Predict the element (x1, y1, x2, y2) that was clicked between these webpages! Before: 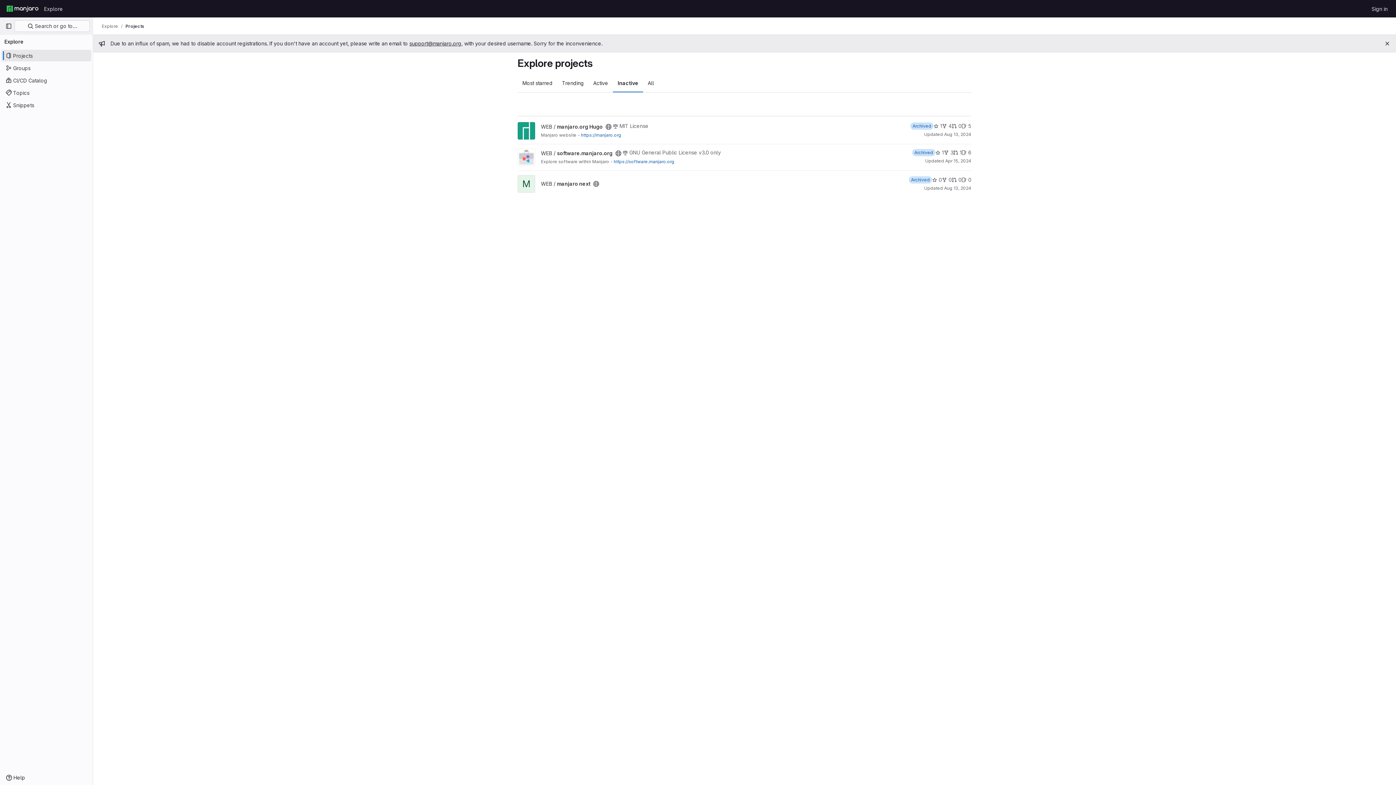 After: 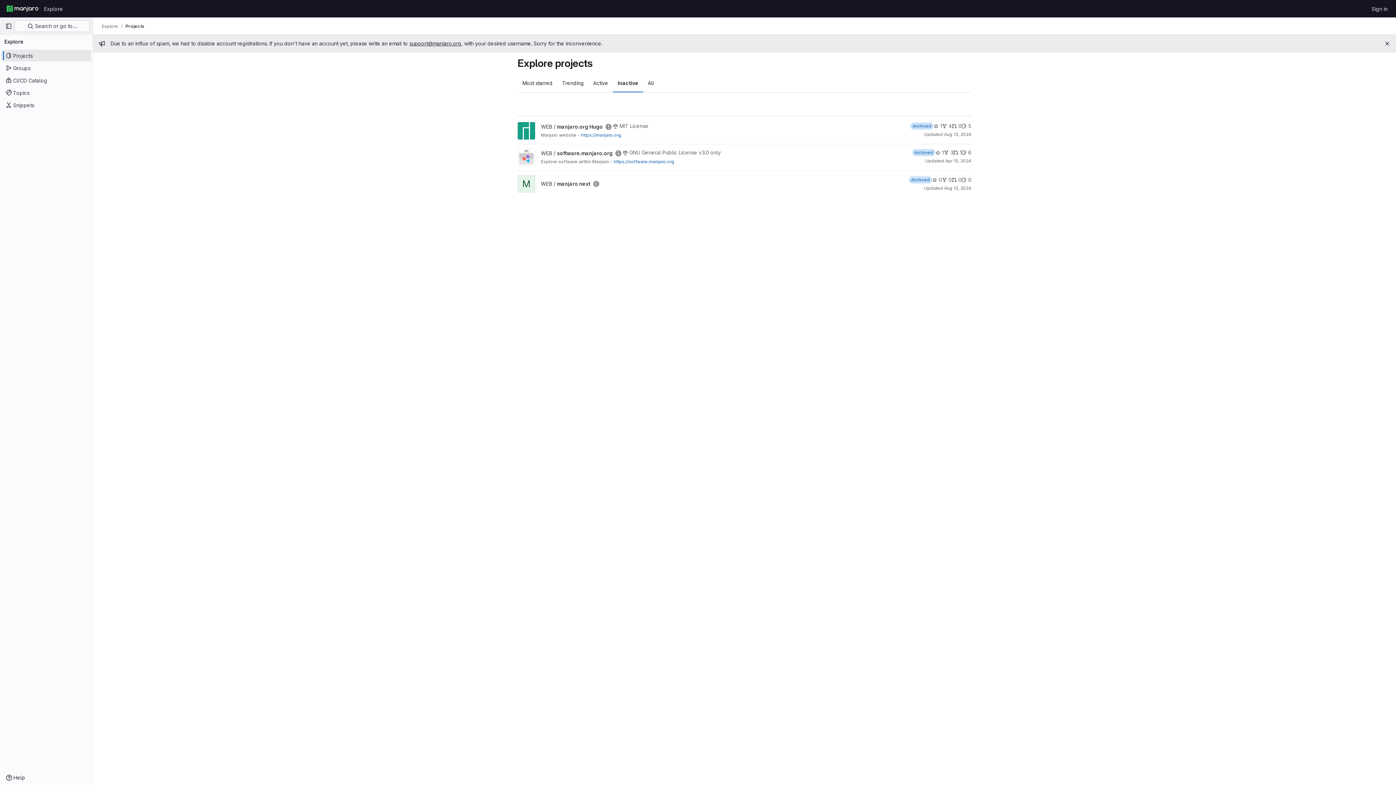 Action: label: Projects bbox: (125, 23, 144, 29)